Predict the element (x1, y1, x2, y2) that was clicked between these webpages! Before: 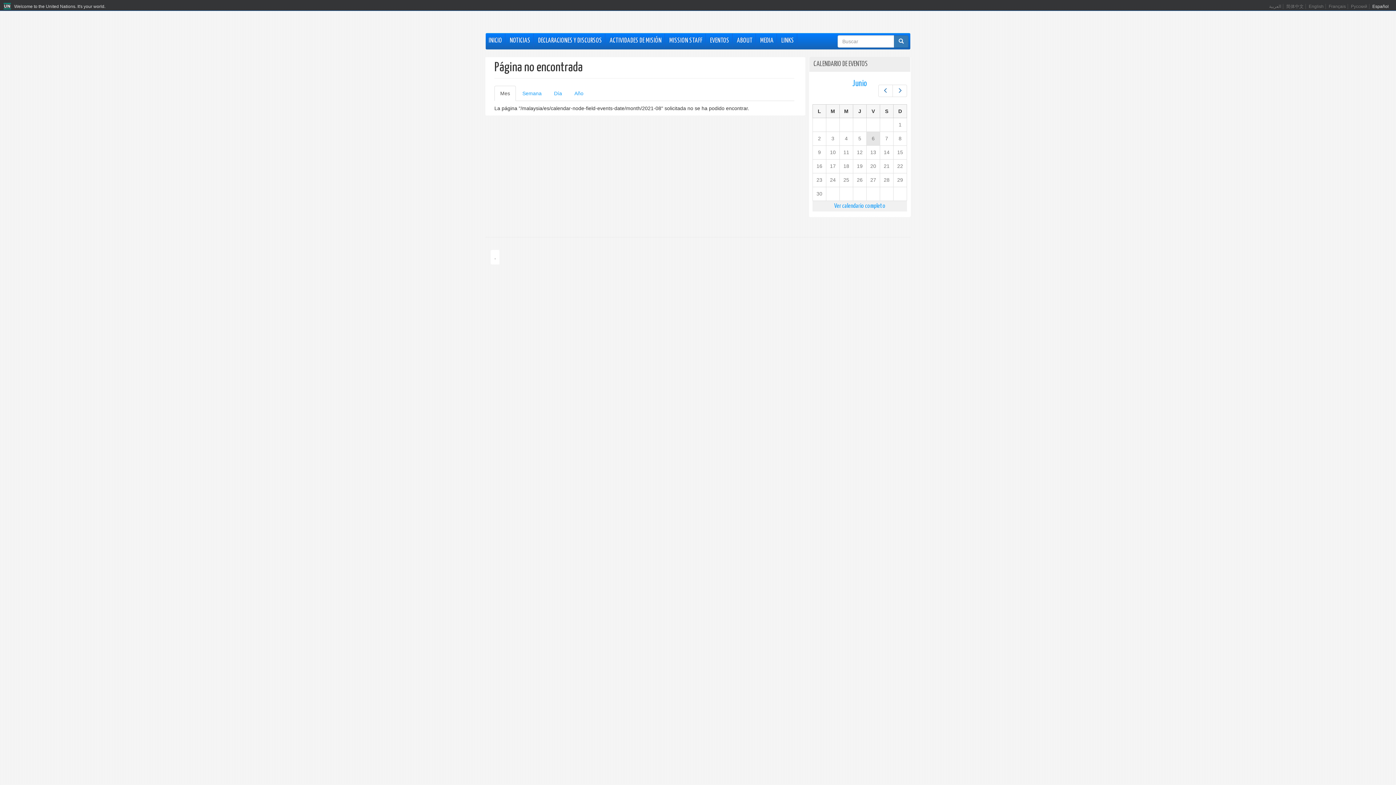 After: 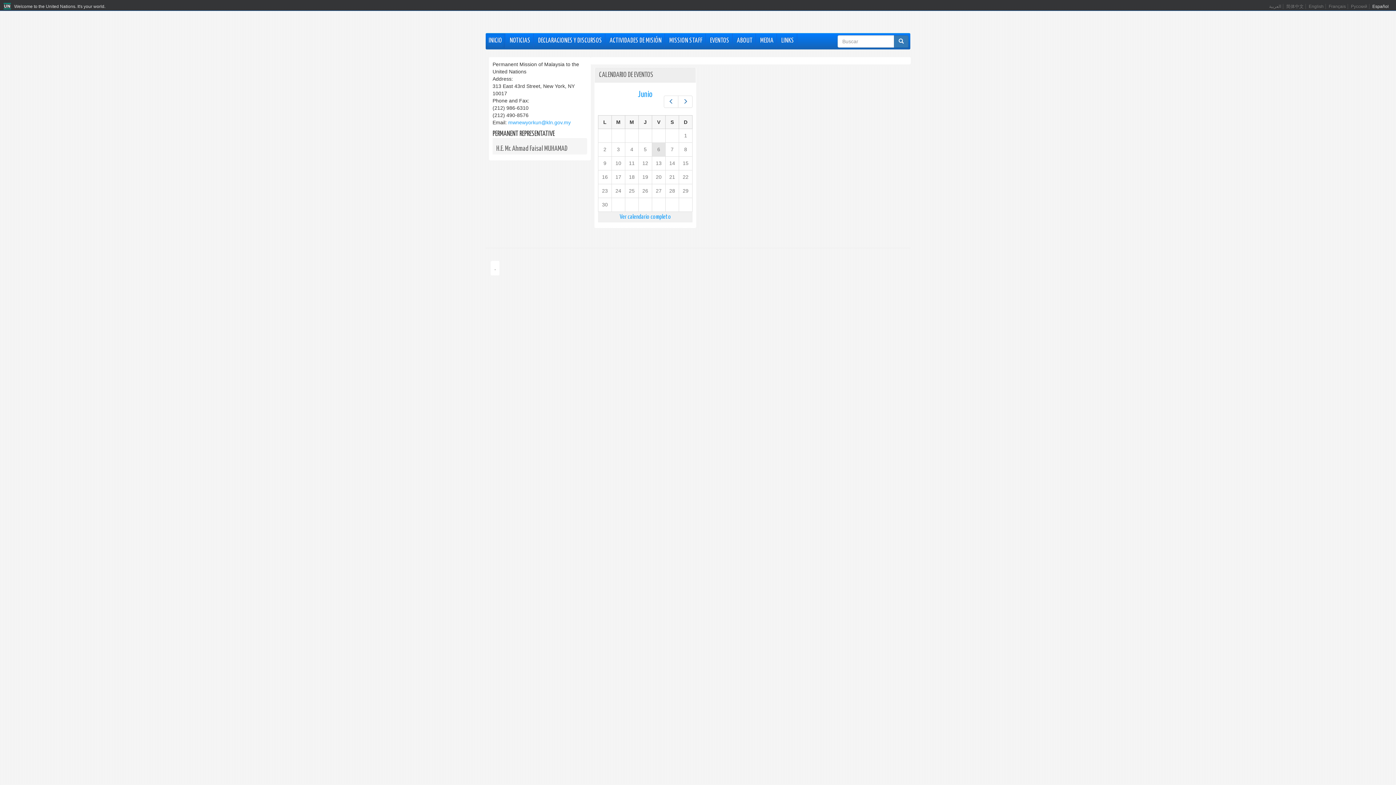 Action: bbox: (485, 33, 505, 48) label: INICIO